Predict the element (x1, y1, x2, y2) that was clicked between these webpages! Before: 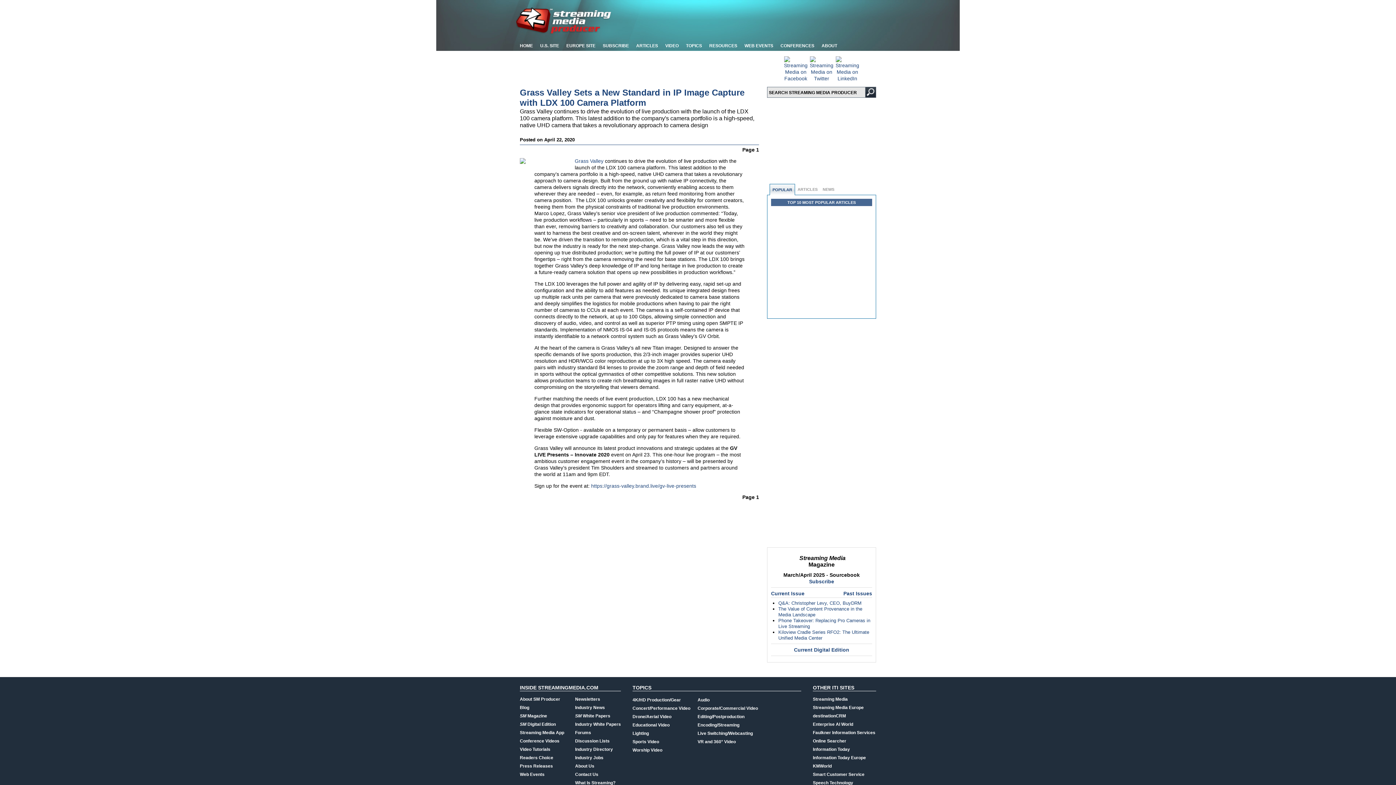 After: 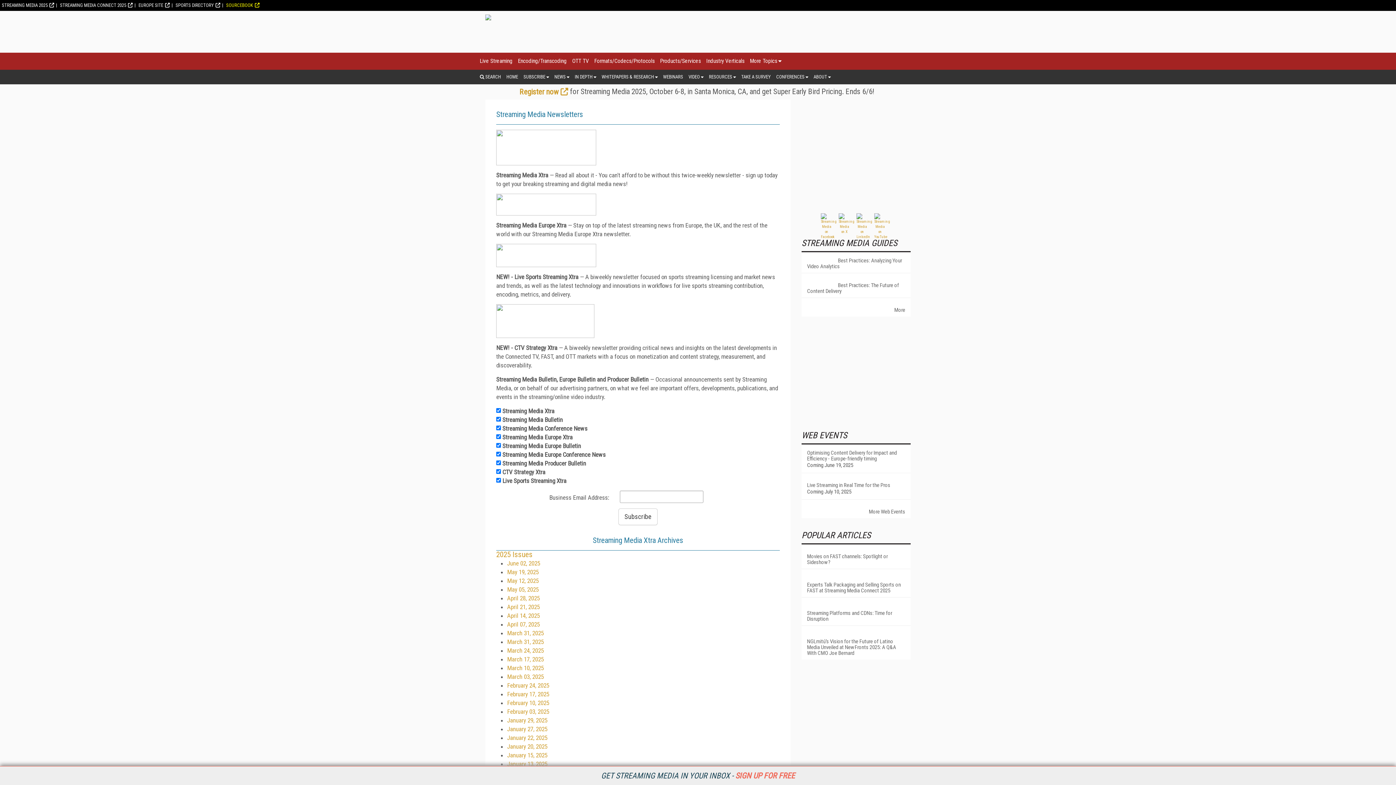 Action: bbox: (575, 697, 600, 702) label: Newsletters